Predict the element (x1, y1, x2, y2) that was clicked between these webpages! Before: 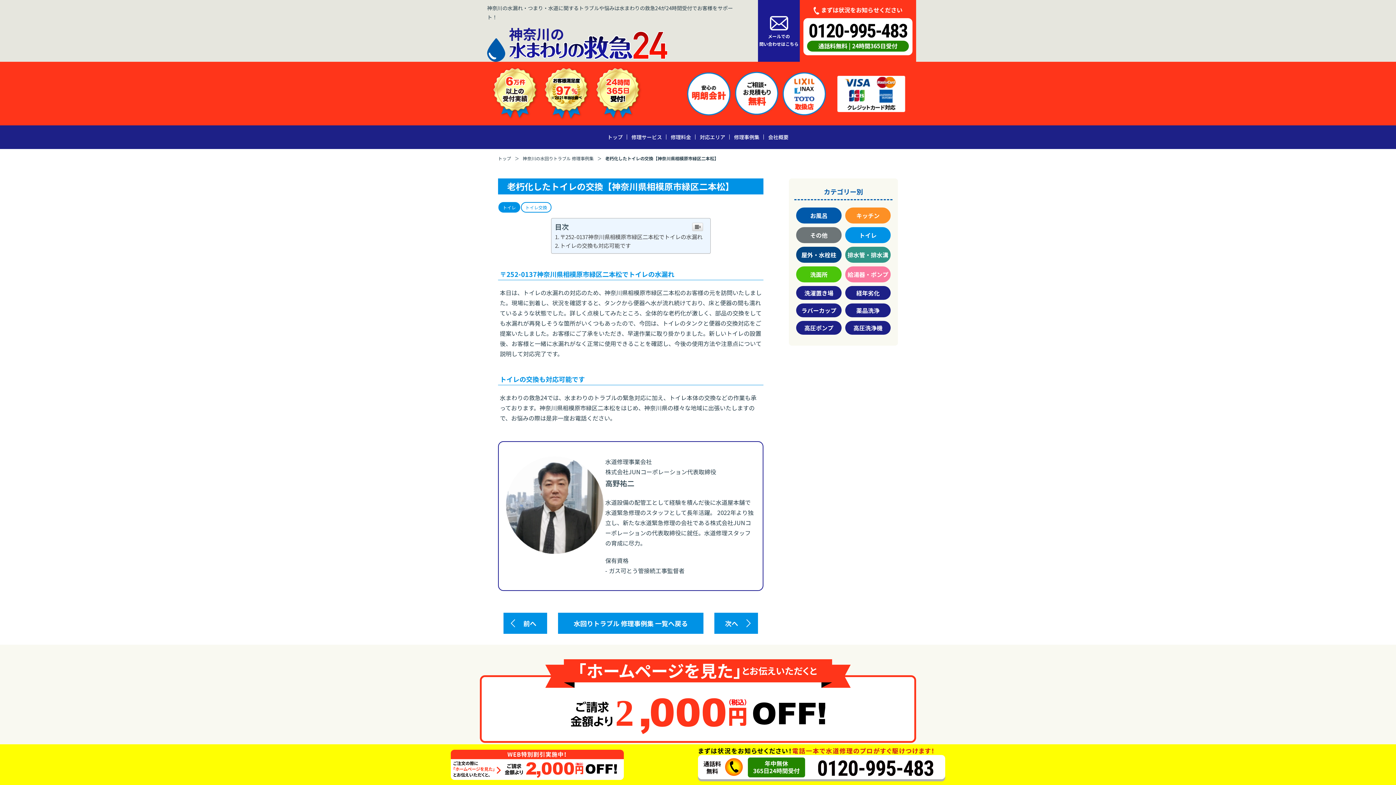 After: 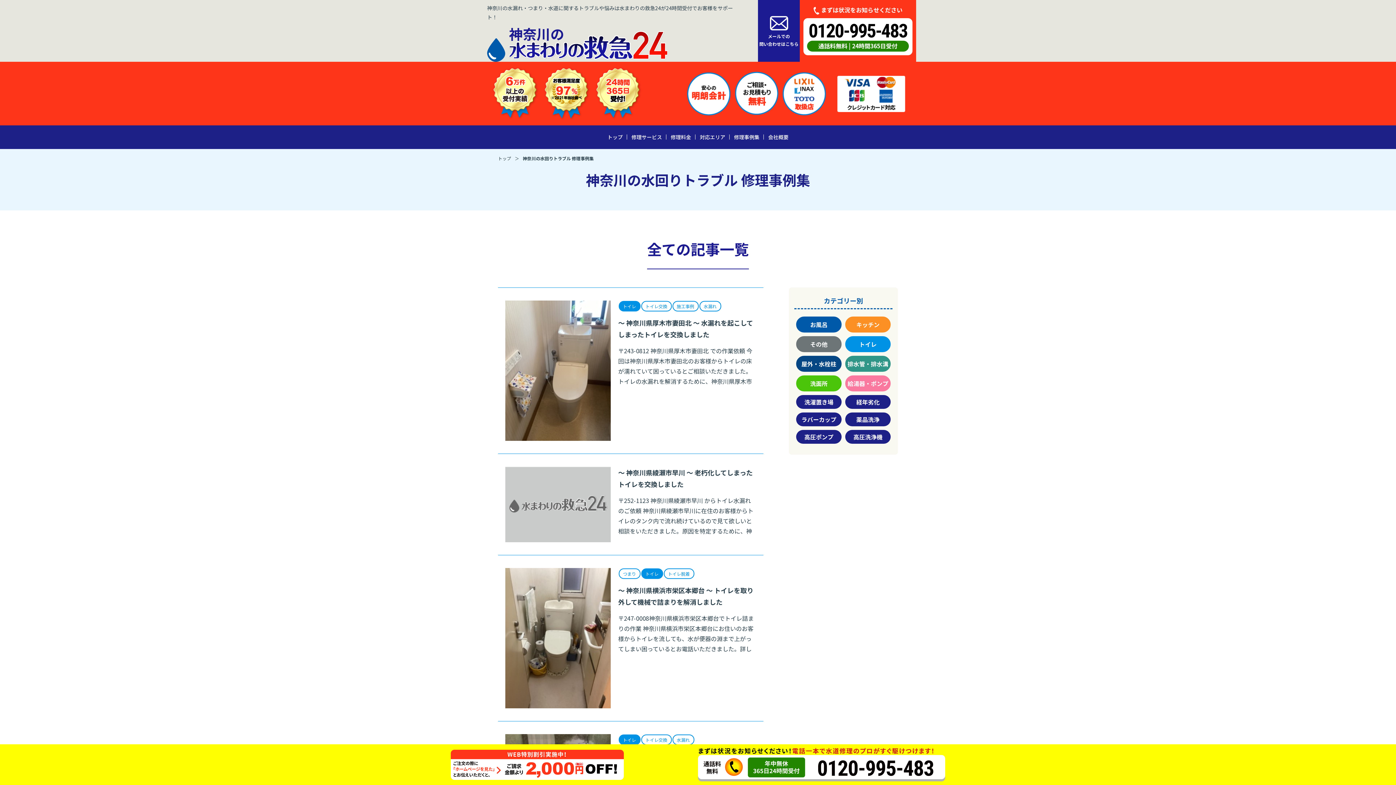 Action: label: 修理事例集 bbox: (729, 132, 764, 141)